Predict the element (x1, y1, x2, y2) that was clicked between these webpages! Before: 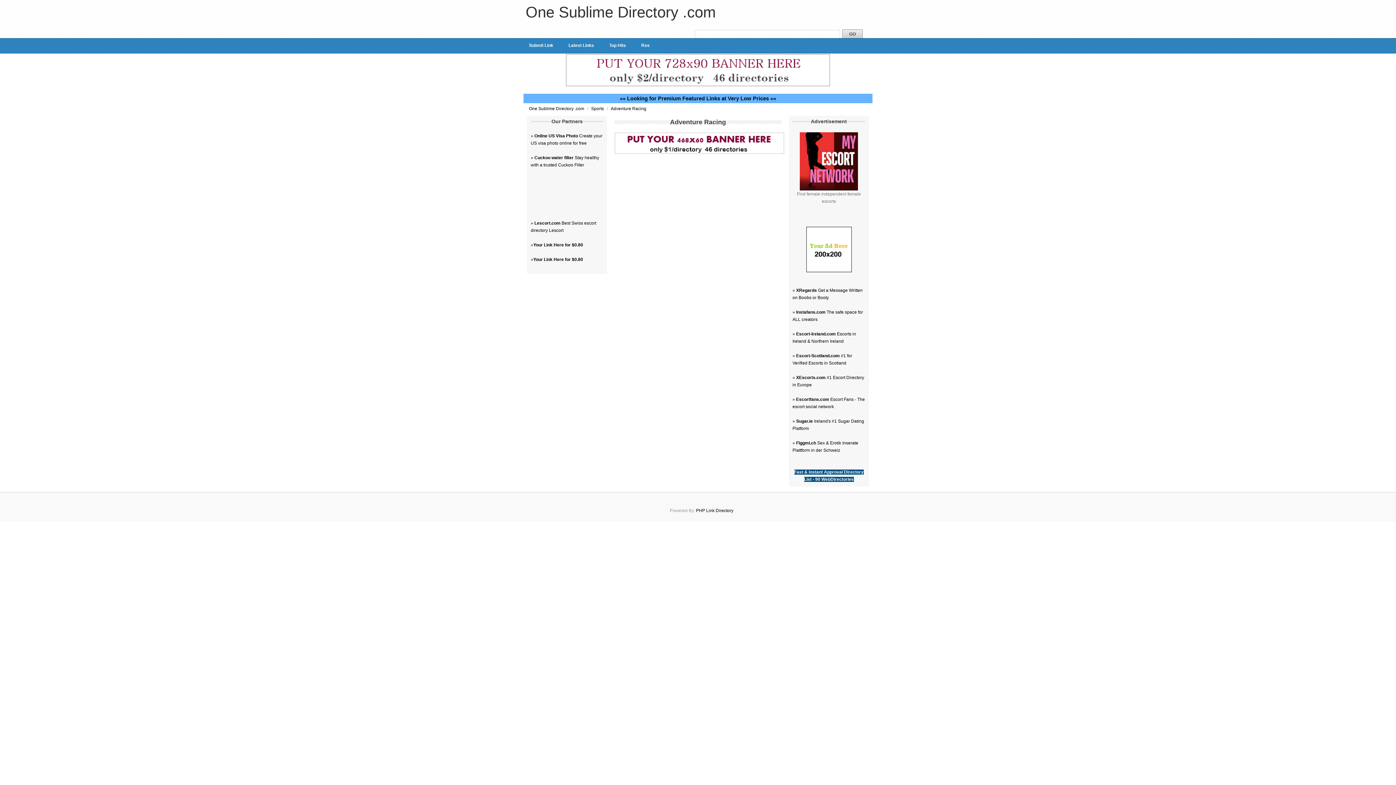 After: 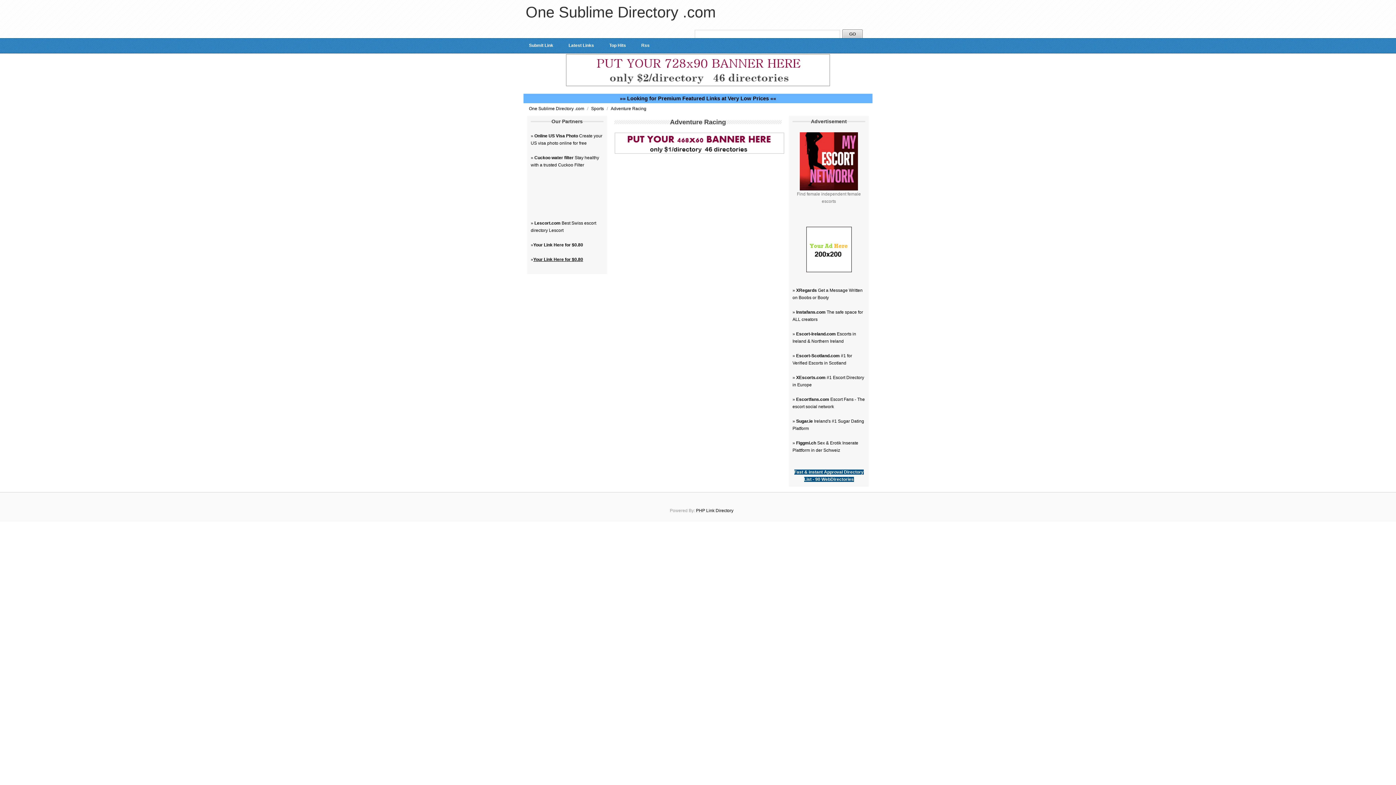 Action: bbox: (533, 257, 583, 262) label: Your Link Here for $0.80